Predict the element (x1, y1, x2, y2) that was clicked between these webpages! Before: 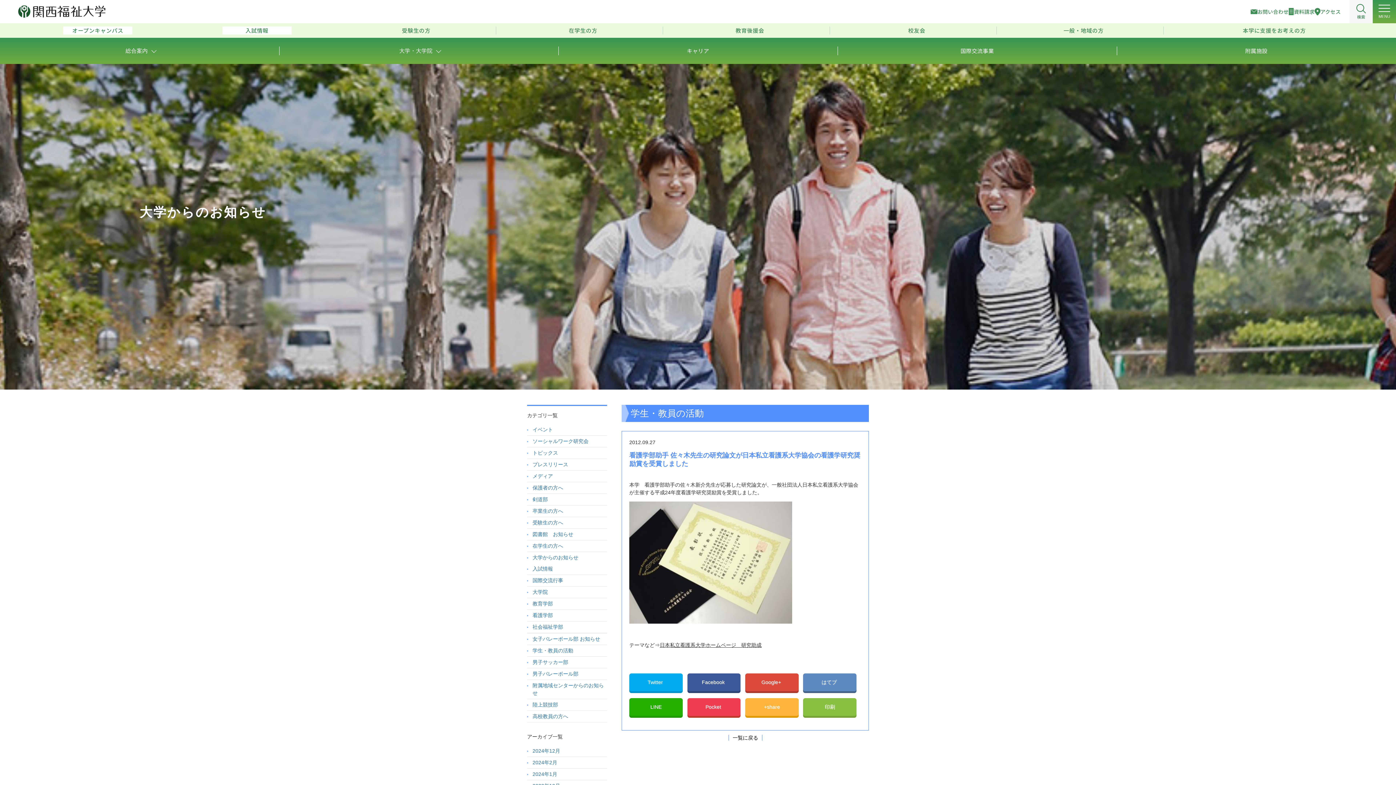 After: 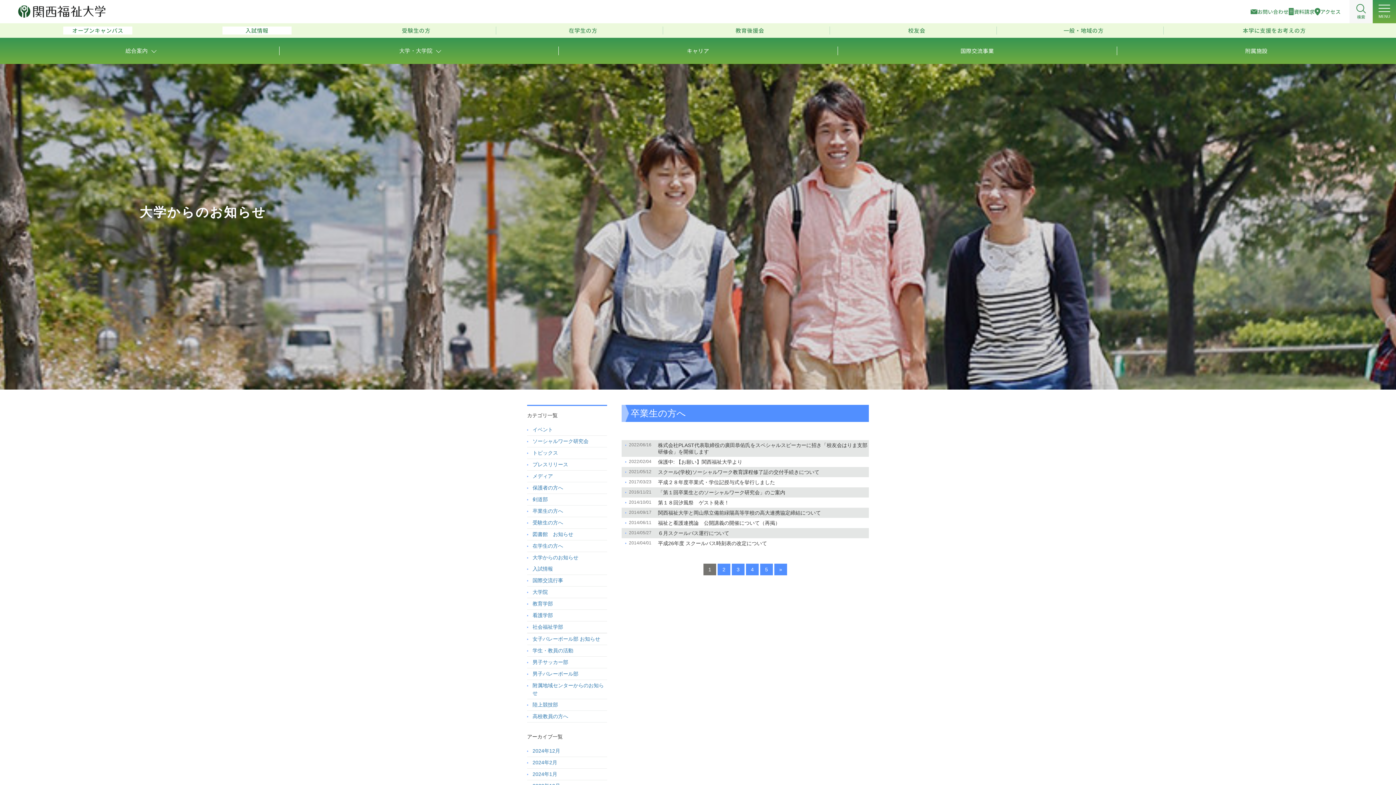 Action: label: 卒業生の方へ bbox: (527, 505, 607, 517)